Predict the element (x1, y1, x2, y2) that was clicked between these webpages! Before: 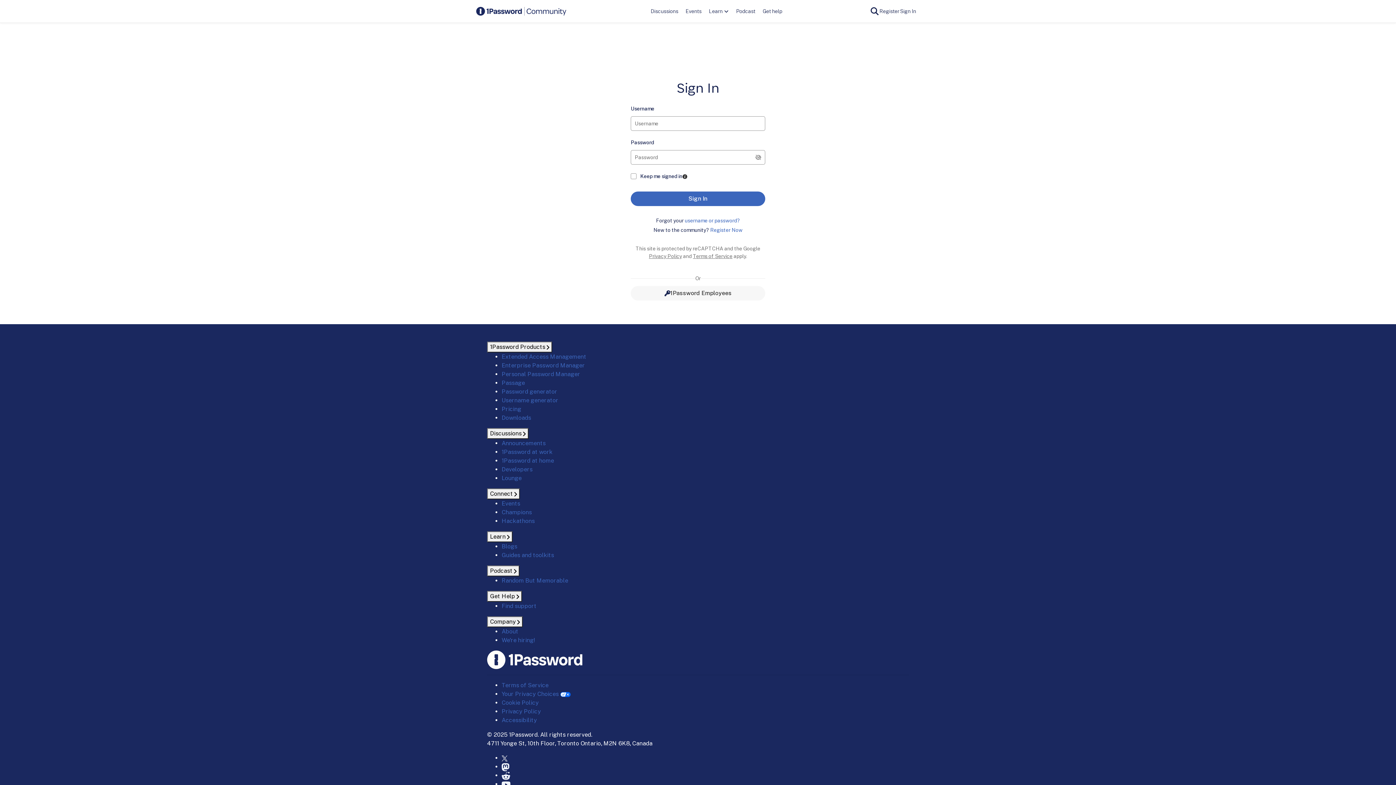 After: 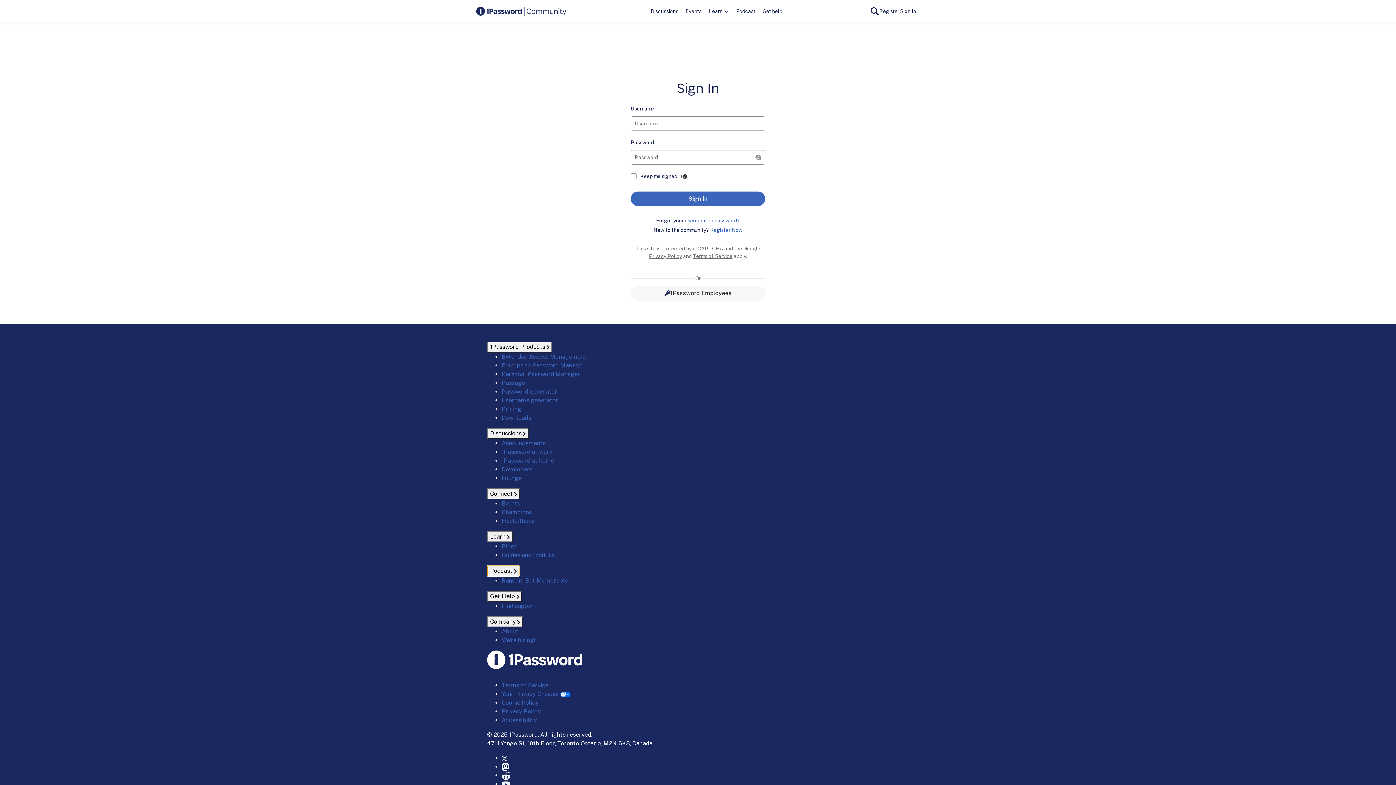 Action: label: Podcast  bbox: (487, 565, 519, 576)